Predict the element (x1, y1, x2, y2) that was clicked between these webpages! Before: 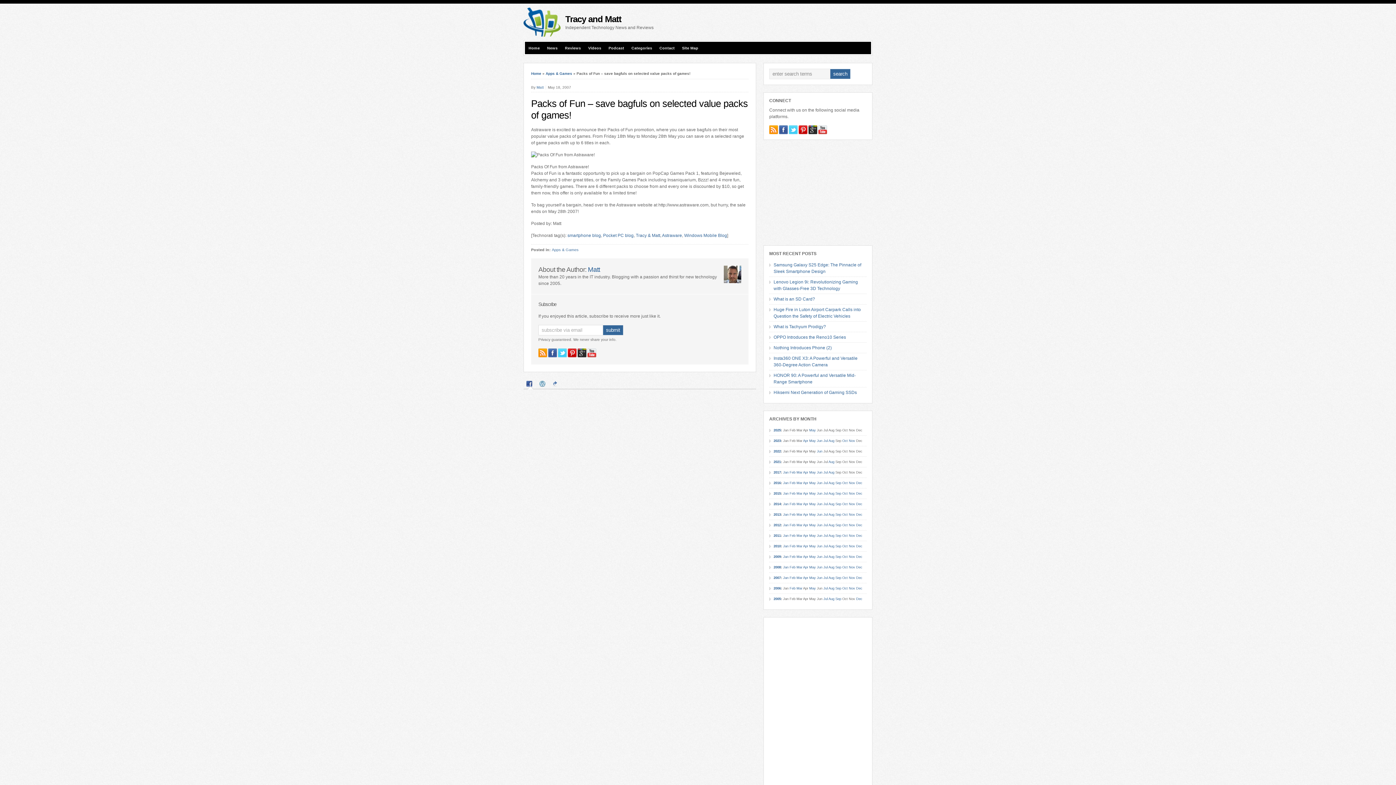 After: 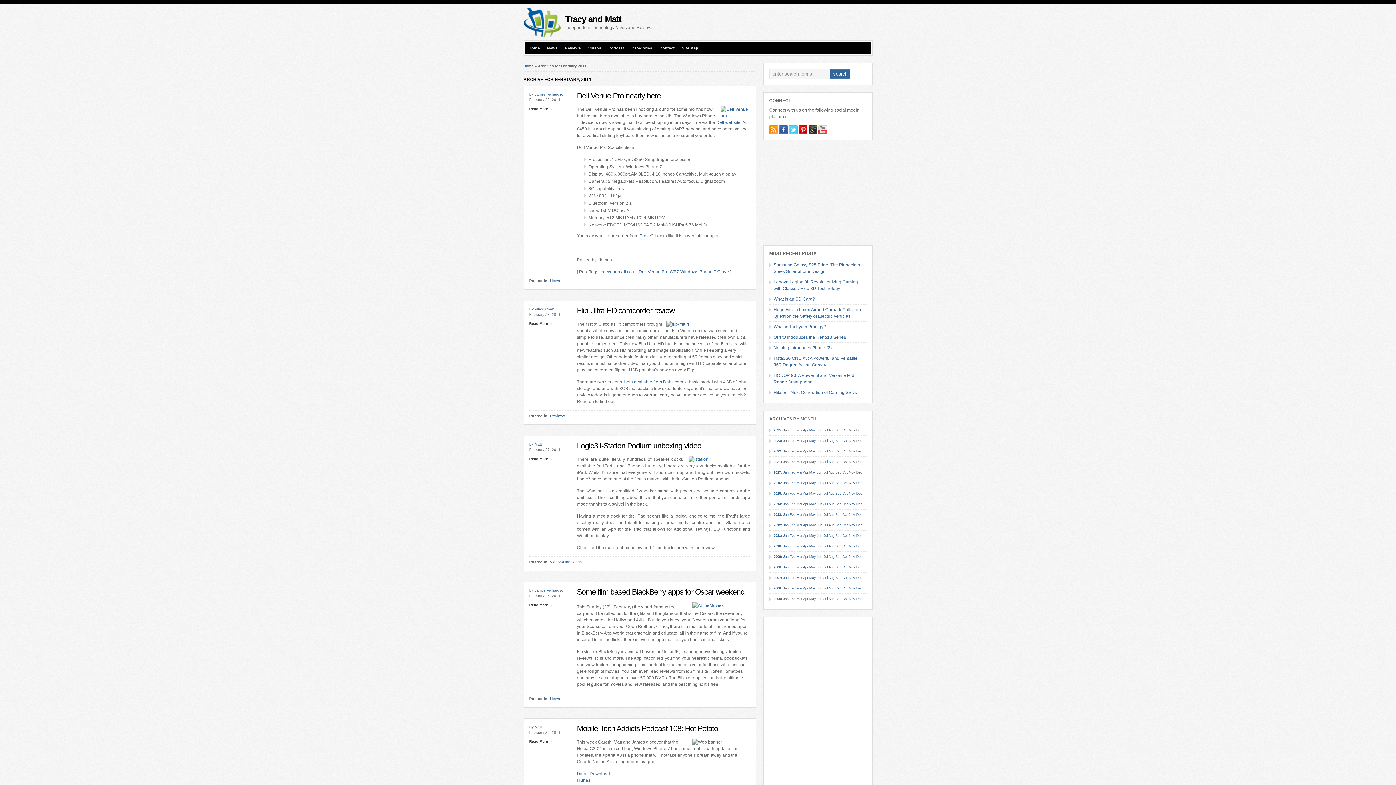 Action: label: Feb bbox: (789, 534, 795, 537)